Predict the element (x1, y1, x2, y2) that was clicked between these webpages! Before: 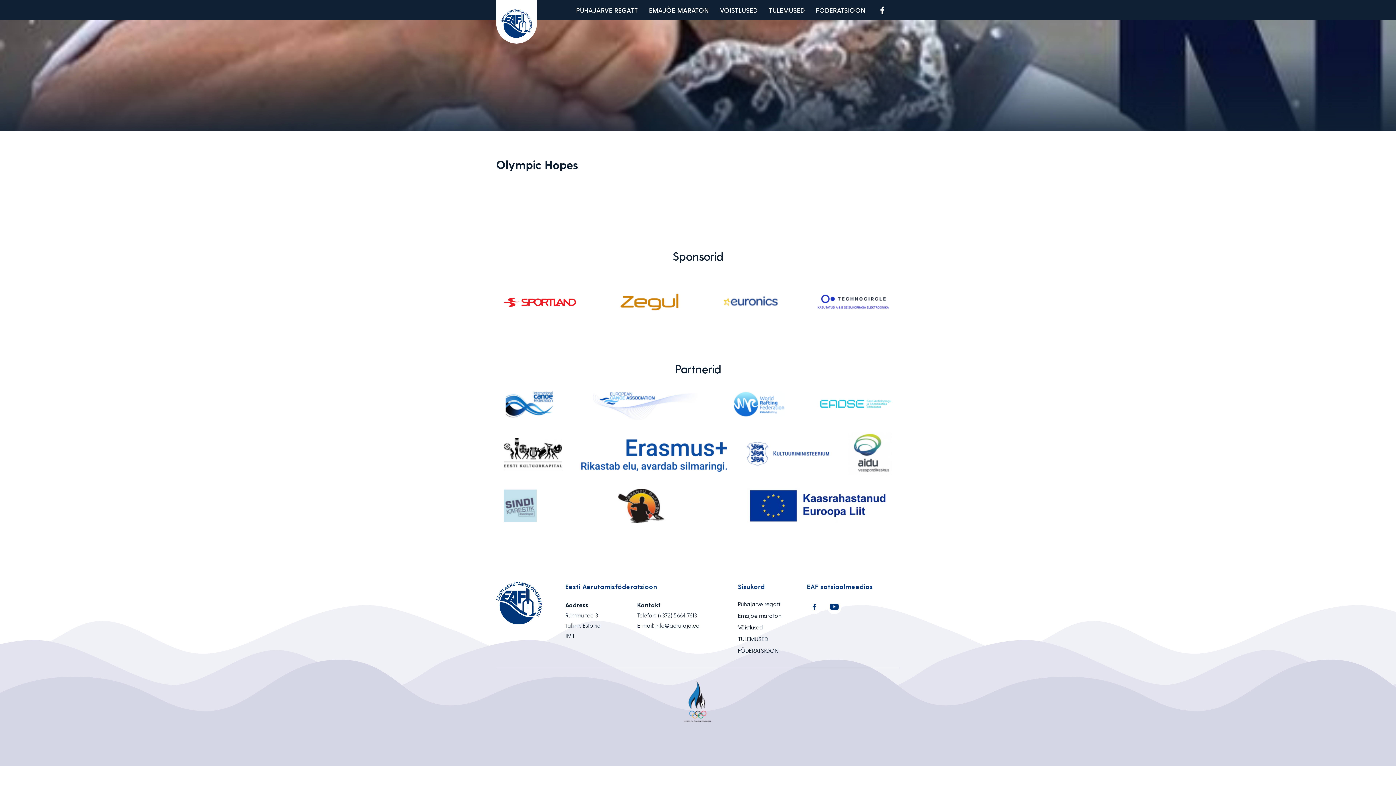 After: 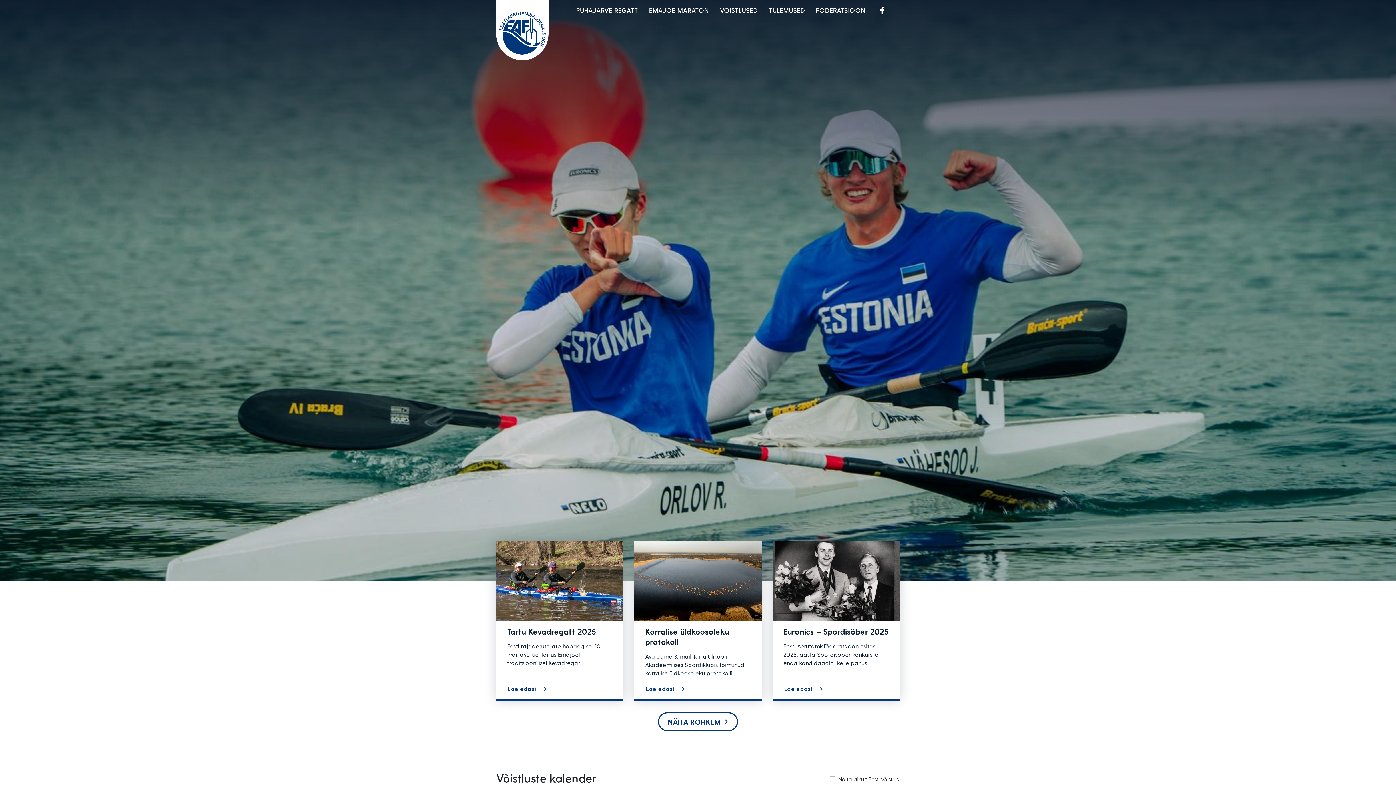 Action: label: Eesti Aerutamisföderatsioon bbox: (496, 0, 537, 43)